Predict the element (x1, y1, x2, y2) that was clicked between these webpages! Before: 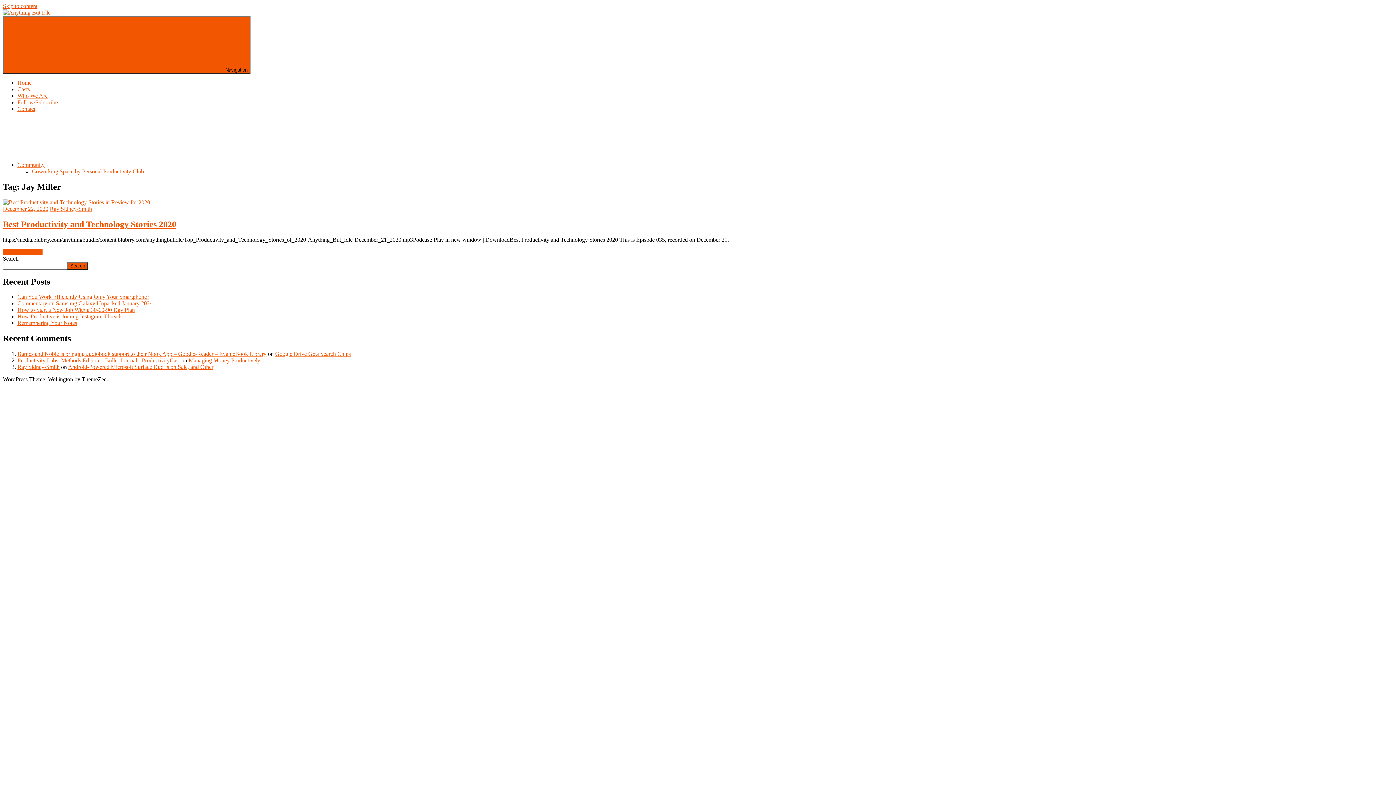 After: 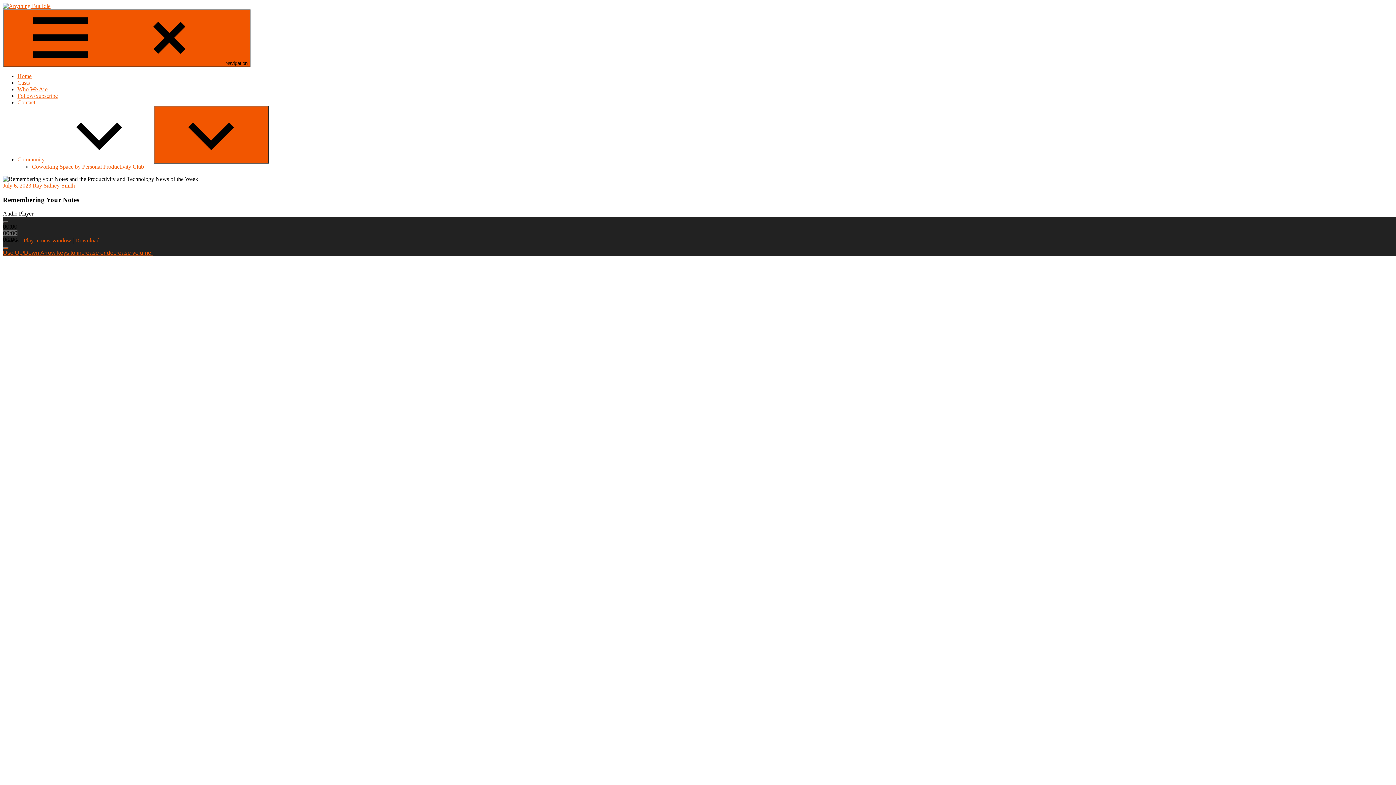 Action: bbox: (17, 320, 77, 326) label: Remembering Your Notes